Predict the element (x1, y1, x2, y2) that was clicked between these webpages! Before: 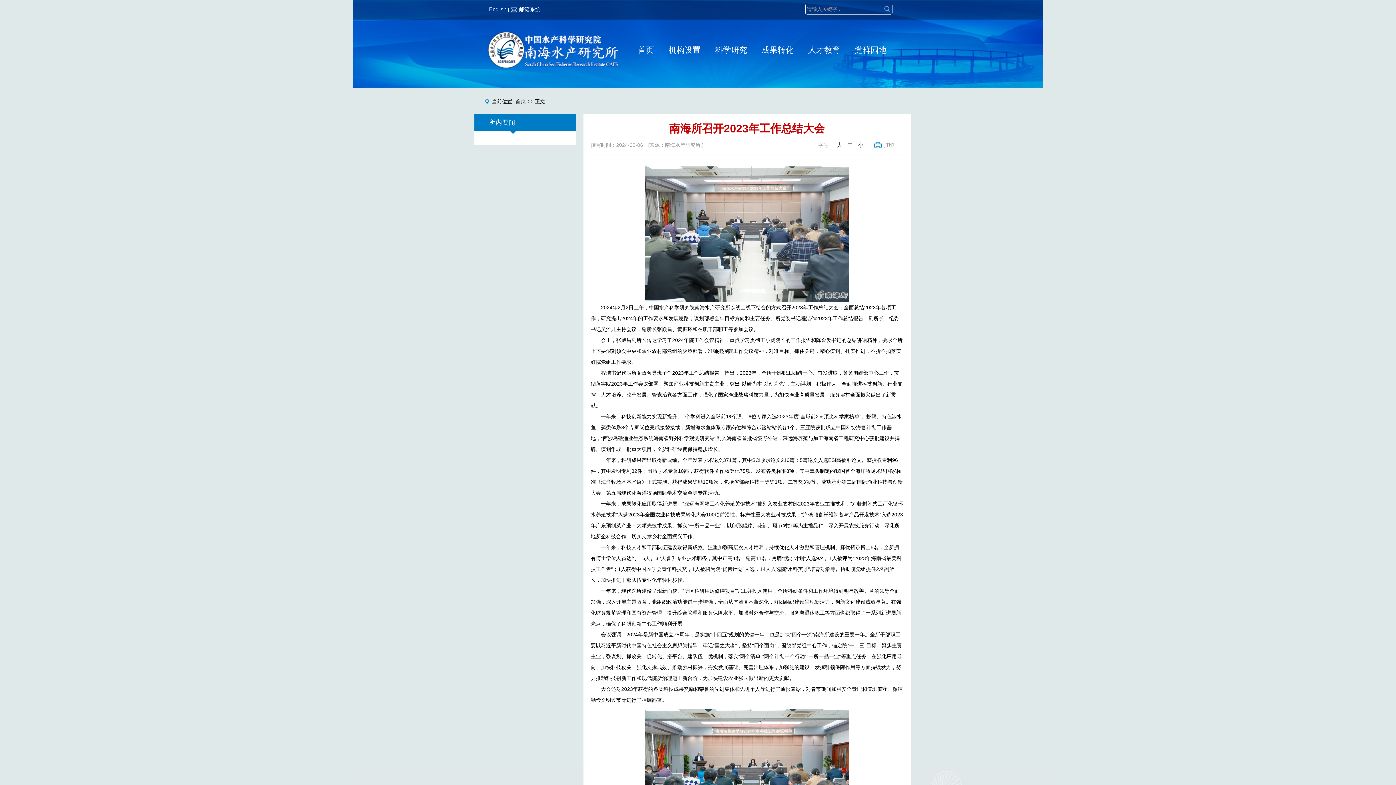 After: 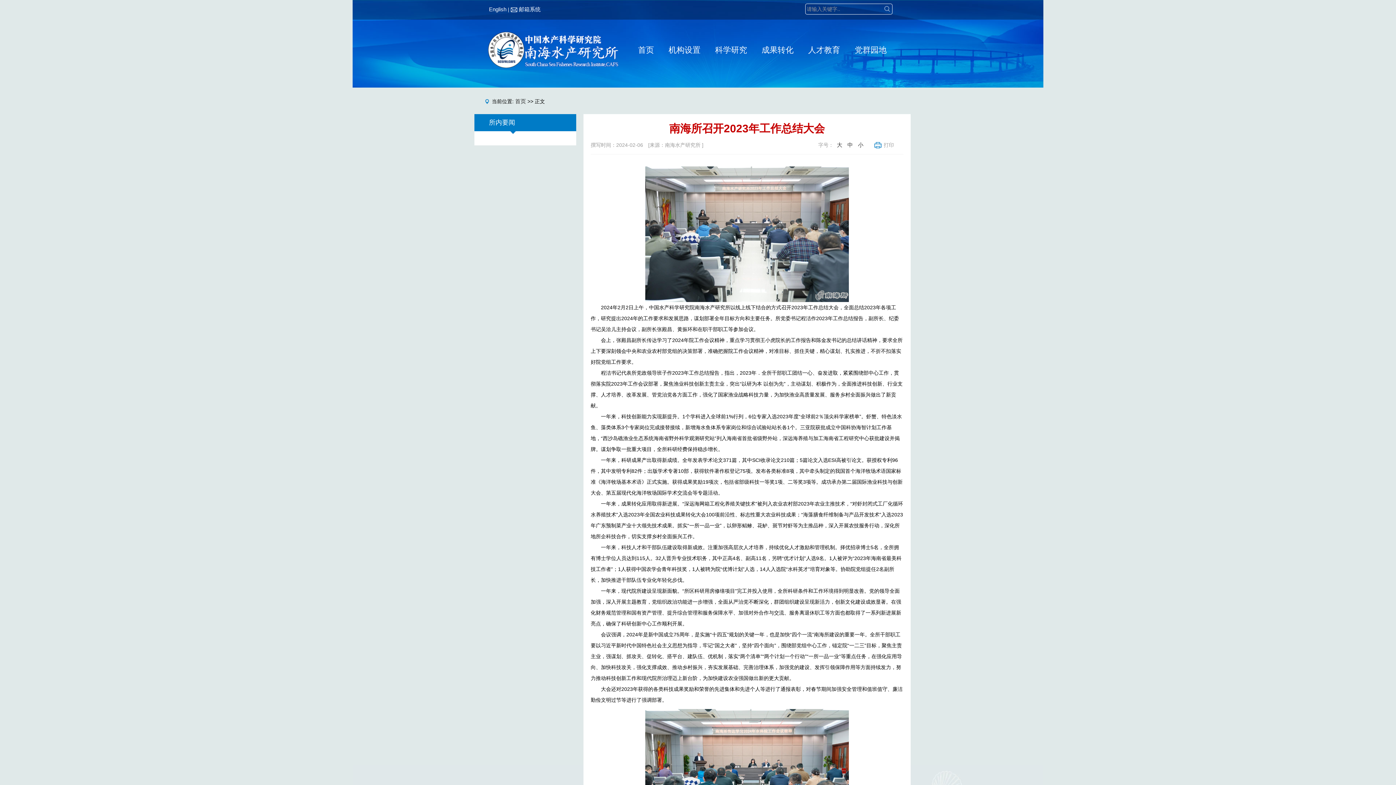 Action: bbox: (883, 5, 890, 13)